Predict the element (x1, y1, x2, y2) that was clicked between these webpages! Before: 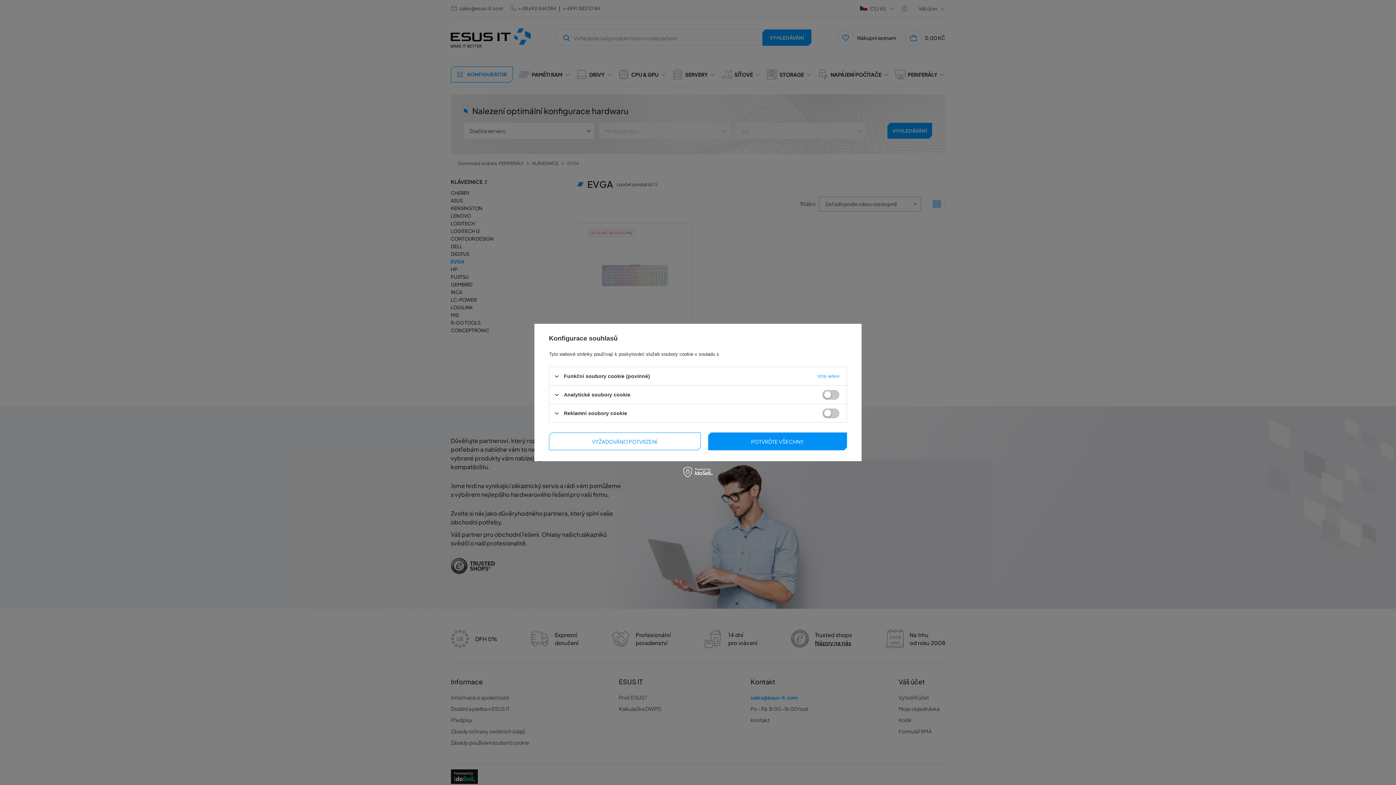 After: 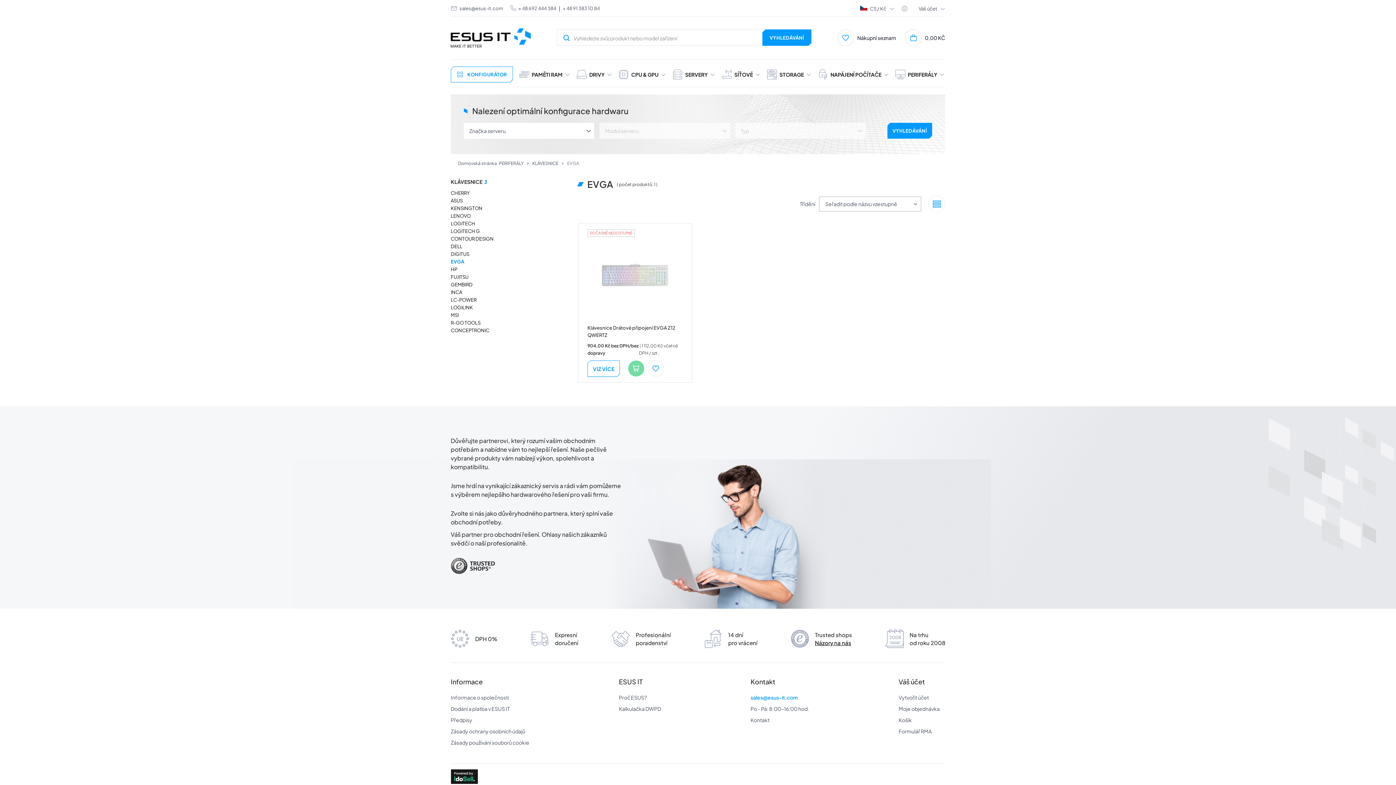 Action: label: POTVRĎTE VŠECHNY bbox: (708, 432, 847, 450)